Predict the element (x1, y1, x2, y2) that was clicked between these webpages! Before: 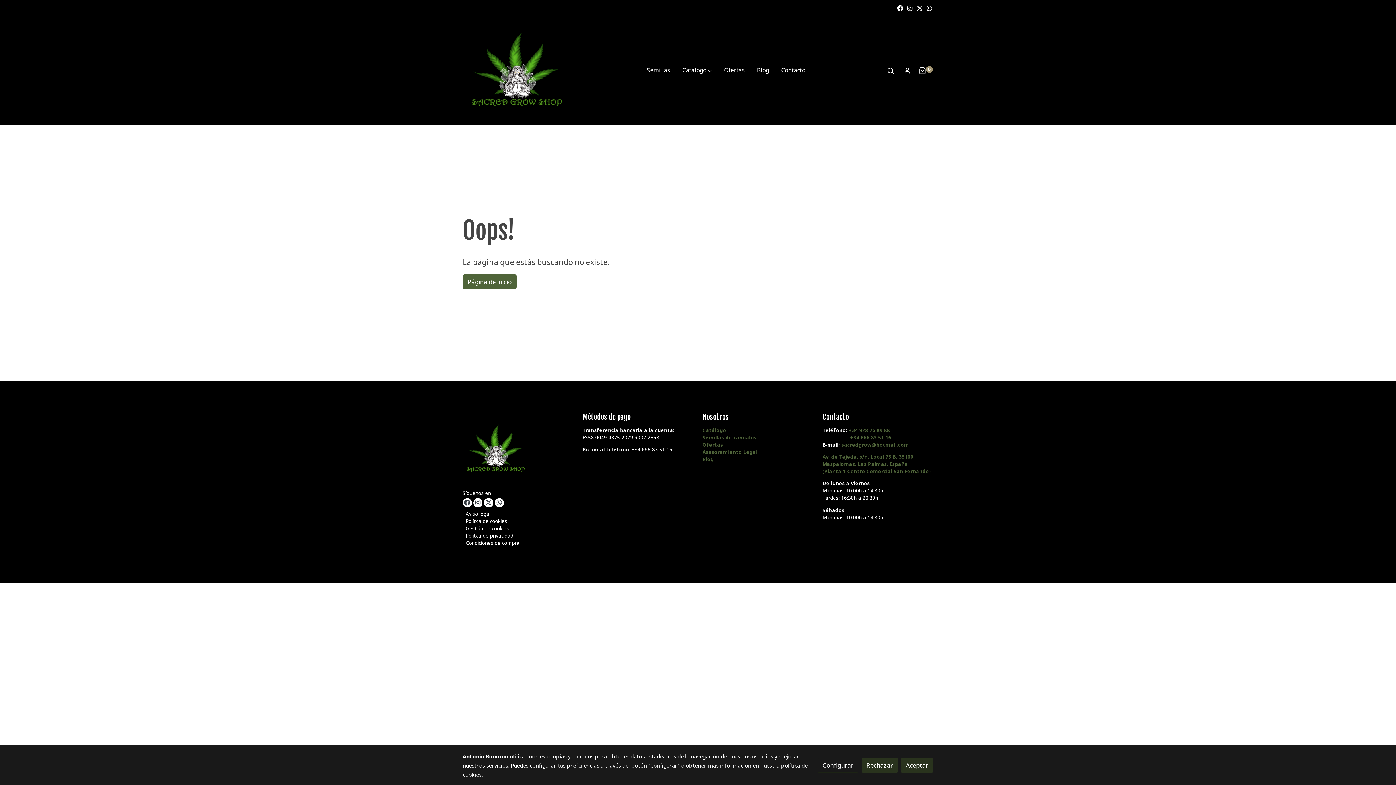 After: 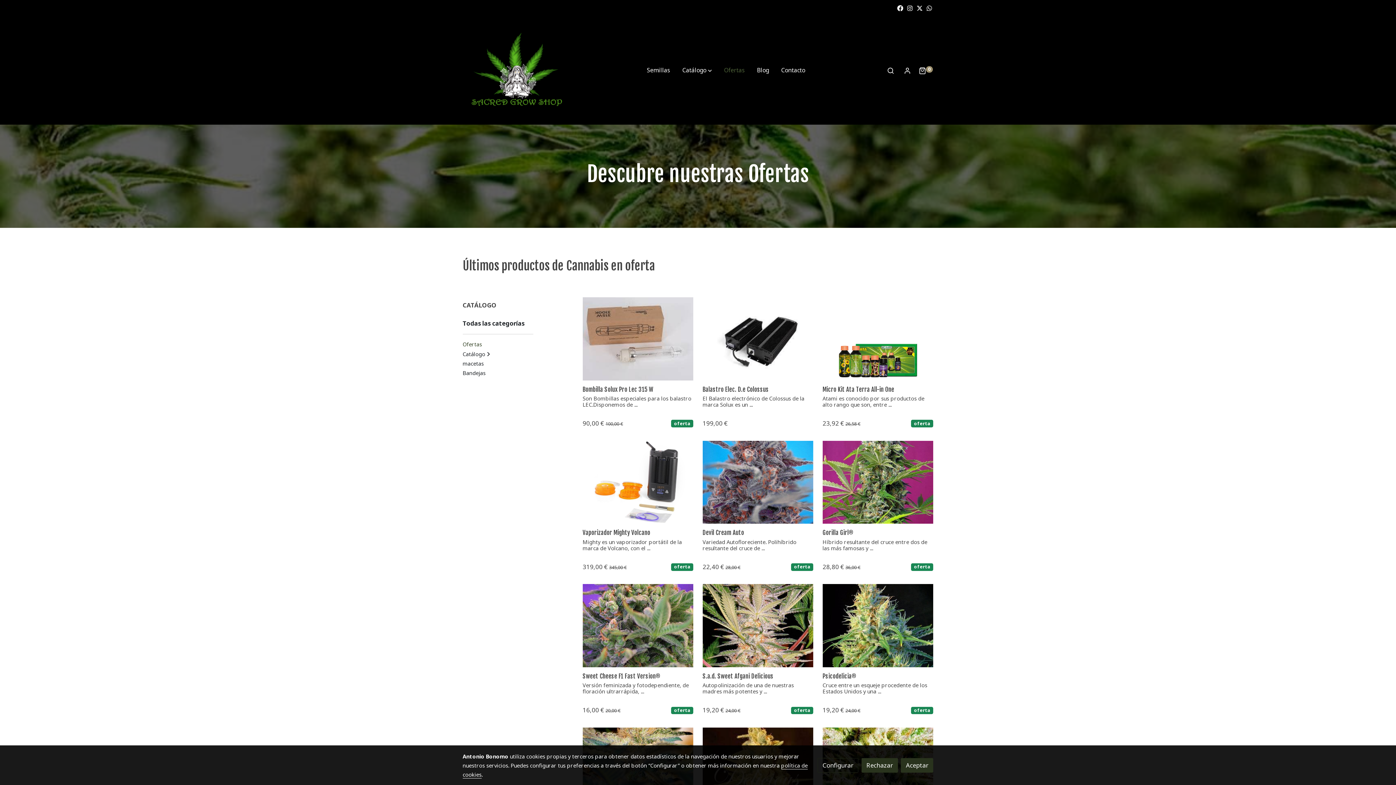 Action: bbox: (702, 441, 723, 448) label: Ofertas